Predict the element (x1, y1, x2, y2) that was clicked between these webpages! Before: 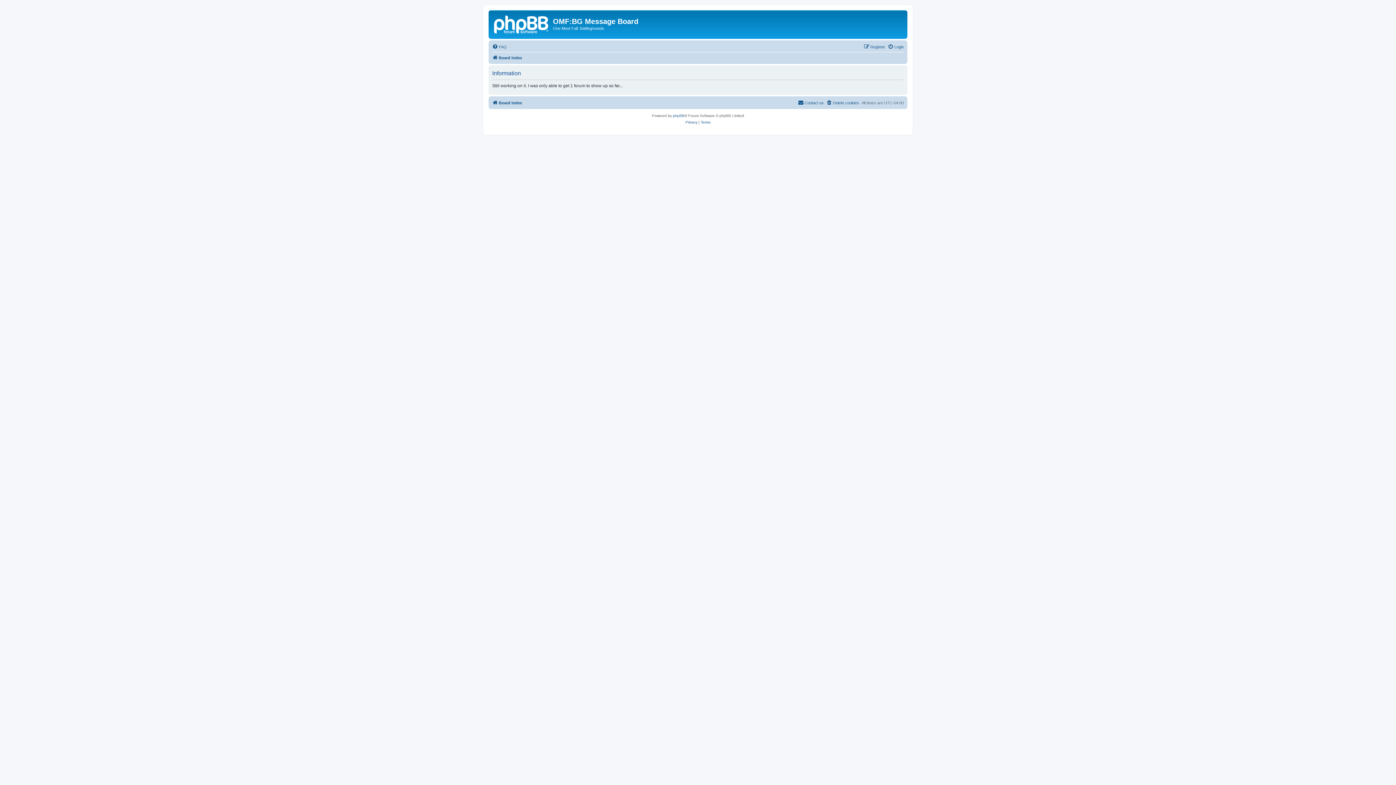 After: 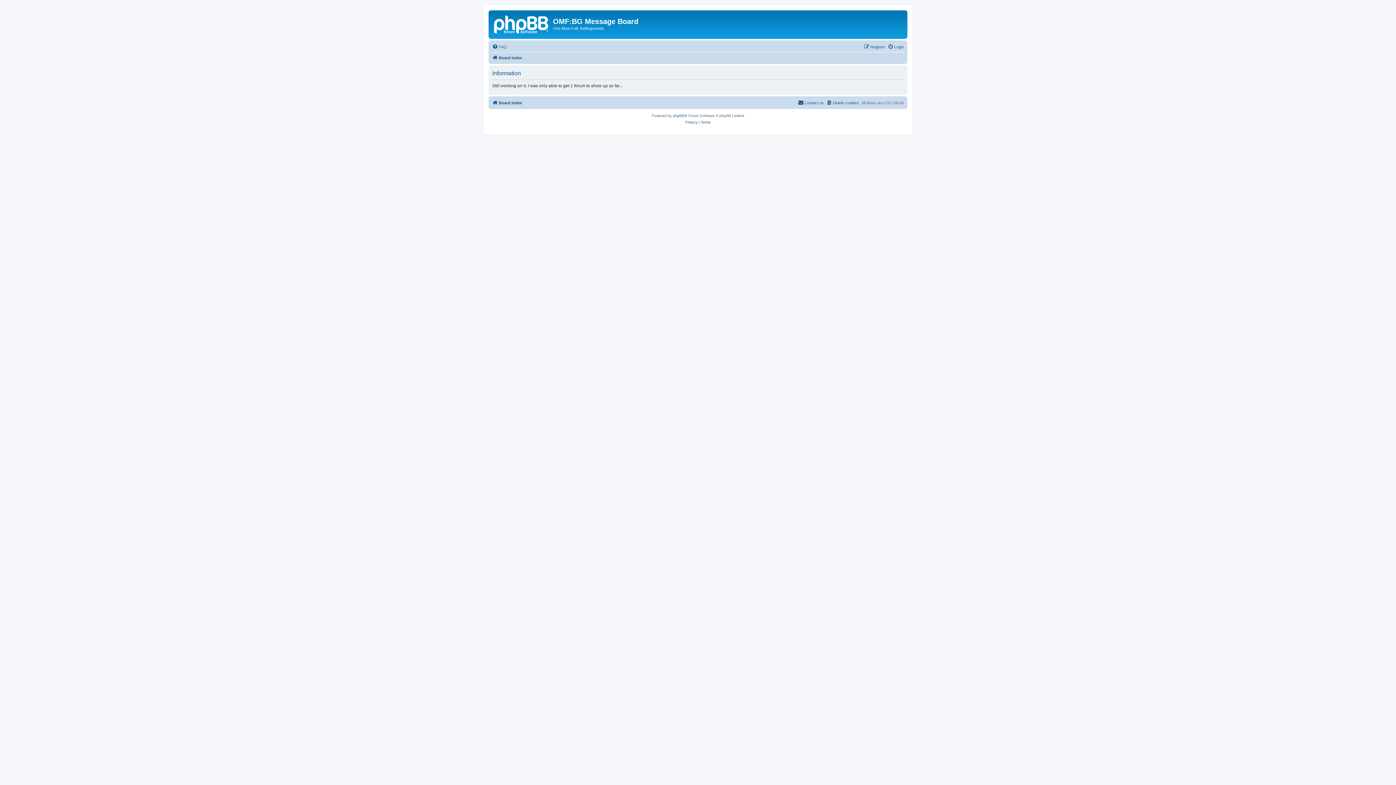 Action: bbox: (490, 12, 553, 35)